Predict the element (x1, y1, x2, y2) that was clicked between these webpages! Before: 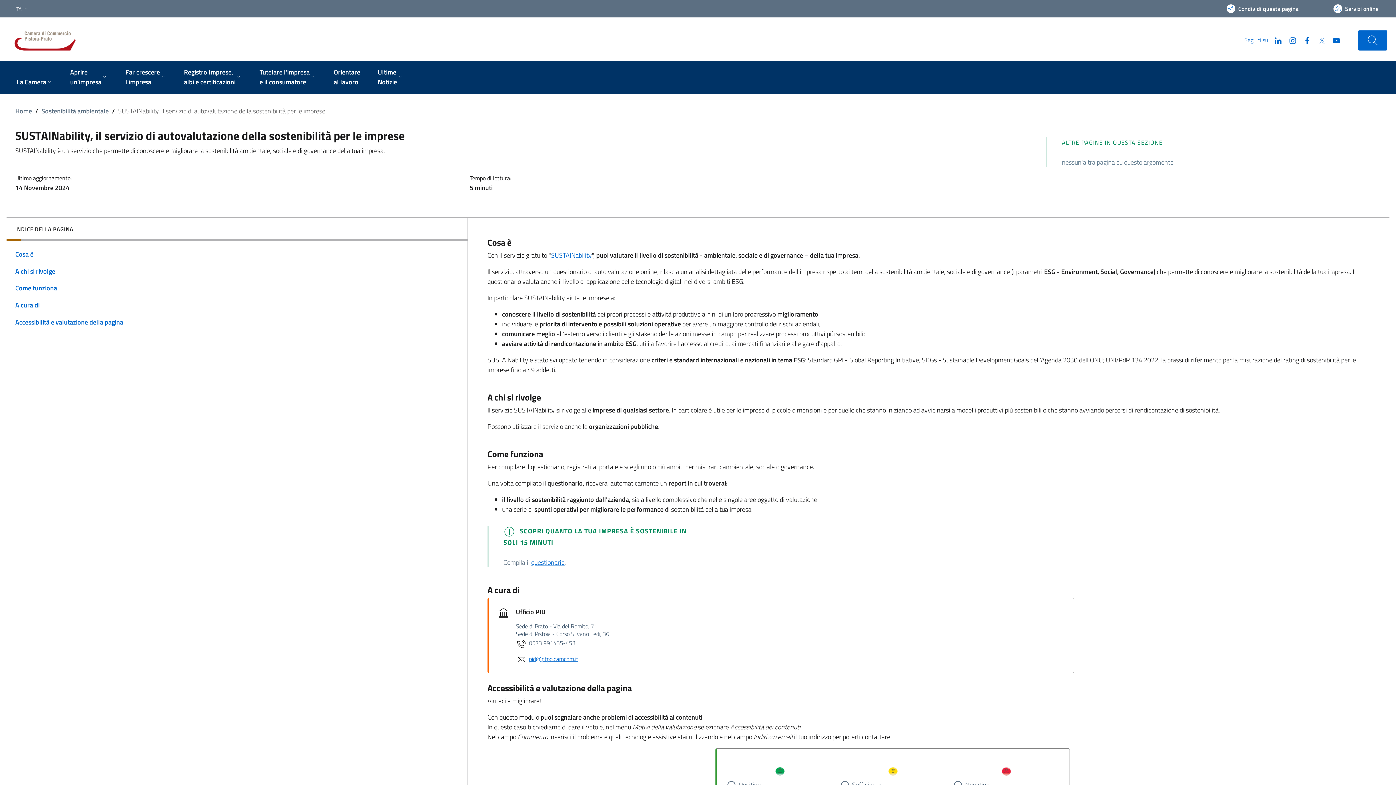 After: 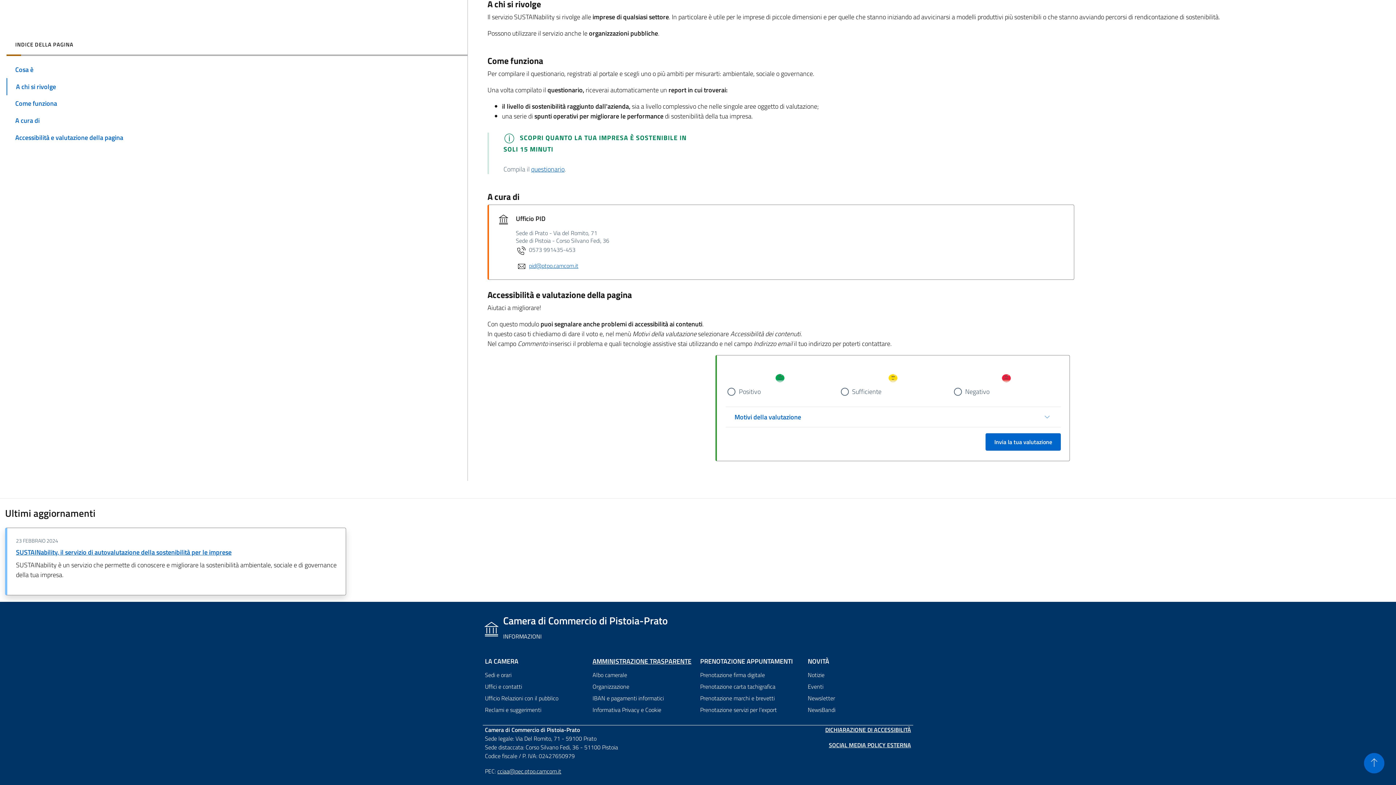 Action: label: Come funziona bbox: (6, 279, 467, 296)